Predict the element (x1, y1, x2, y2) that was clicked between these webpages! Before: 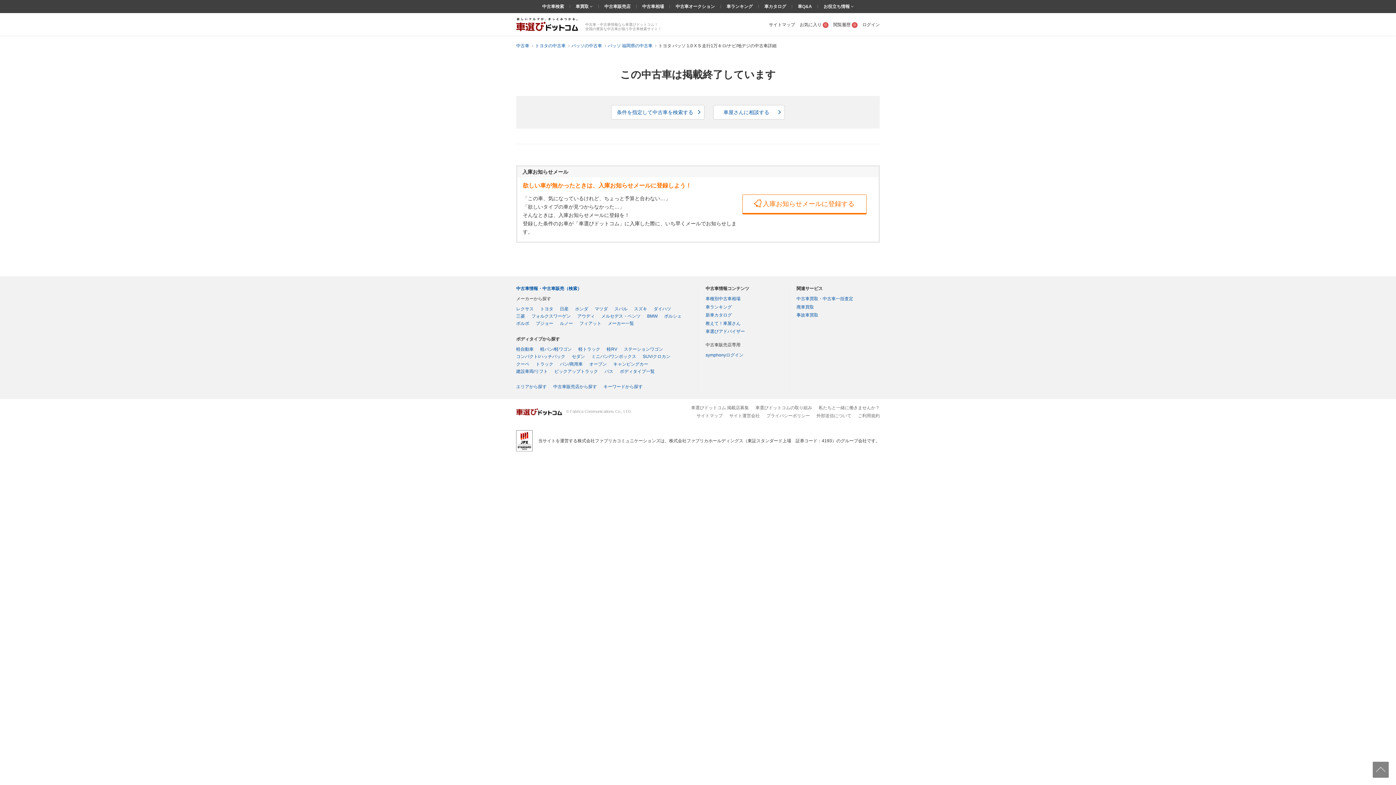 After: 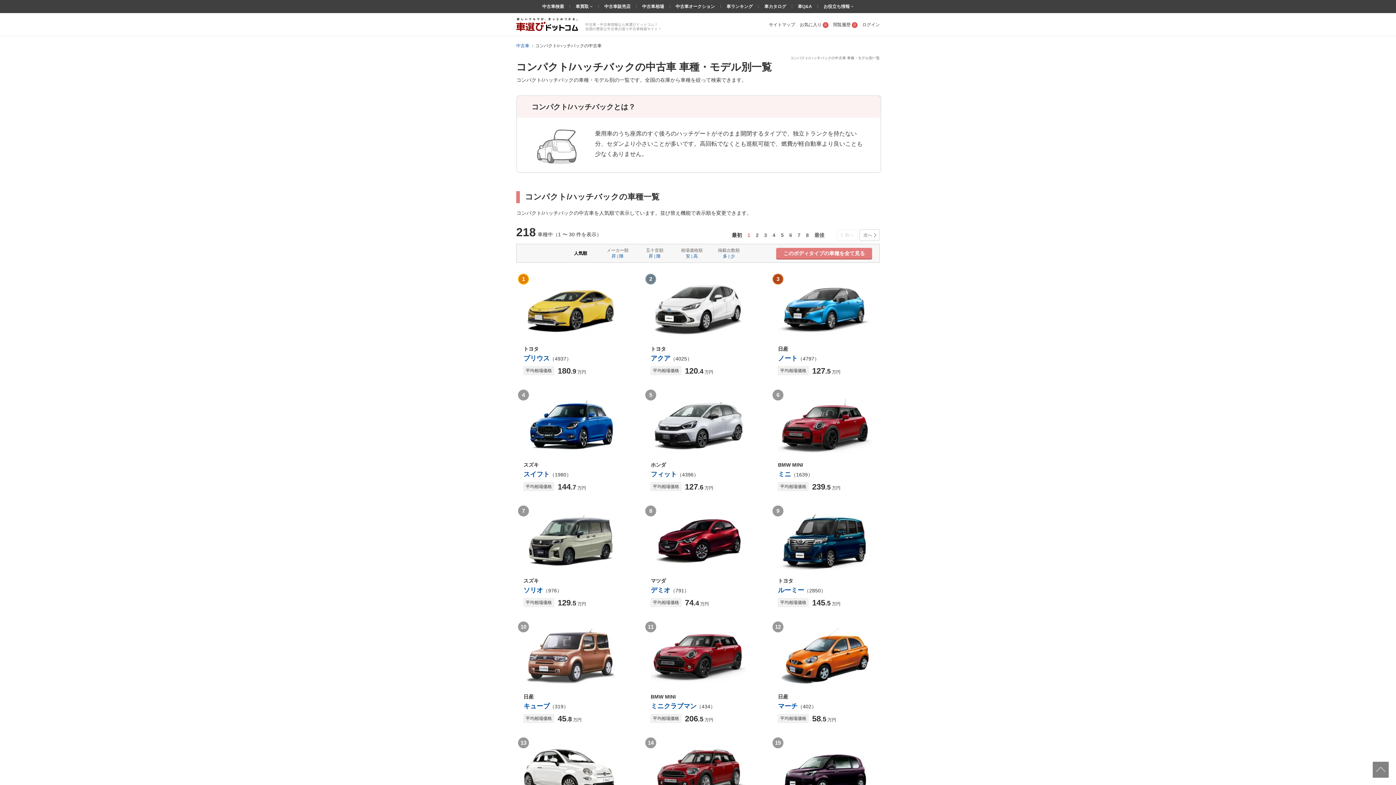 Action: bbox: (516, 354, 565, 359) label: コンパクト/ハッチバック